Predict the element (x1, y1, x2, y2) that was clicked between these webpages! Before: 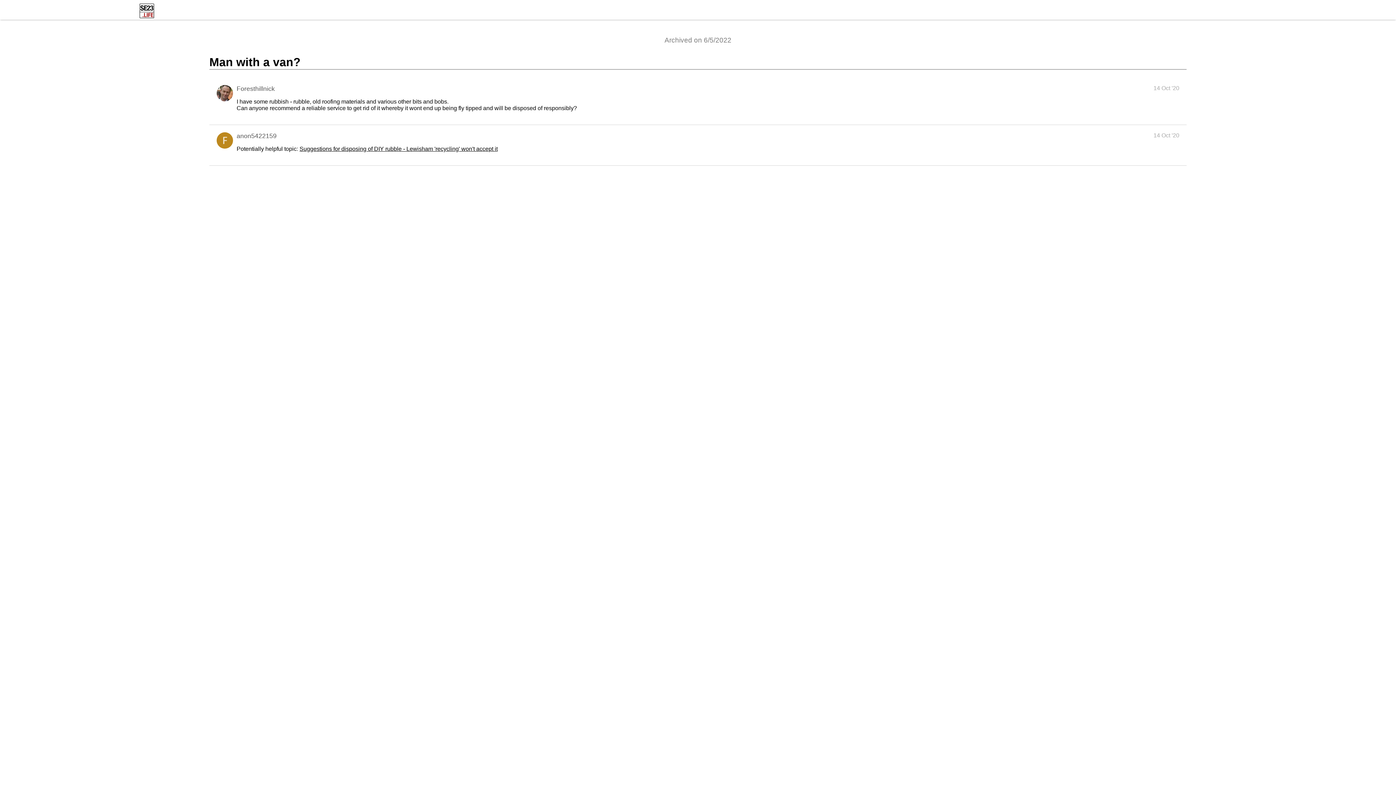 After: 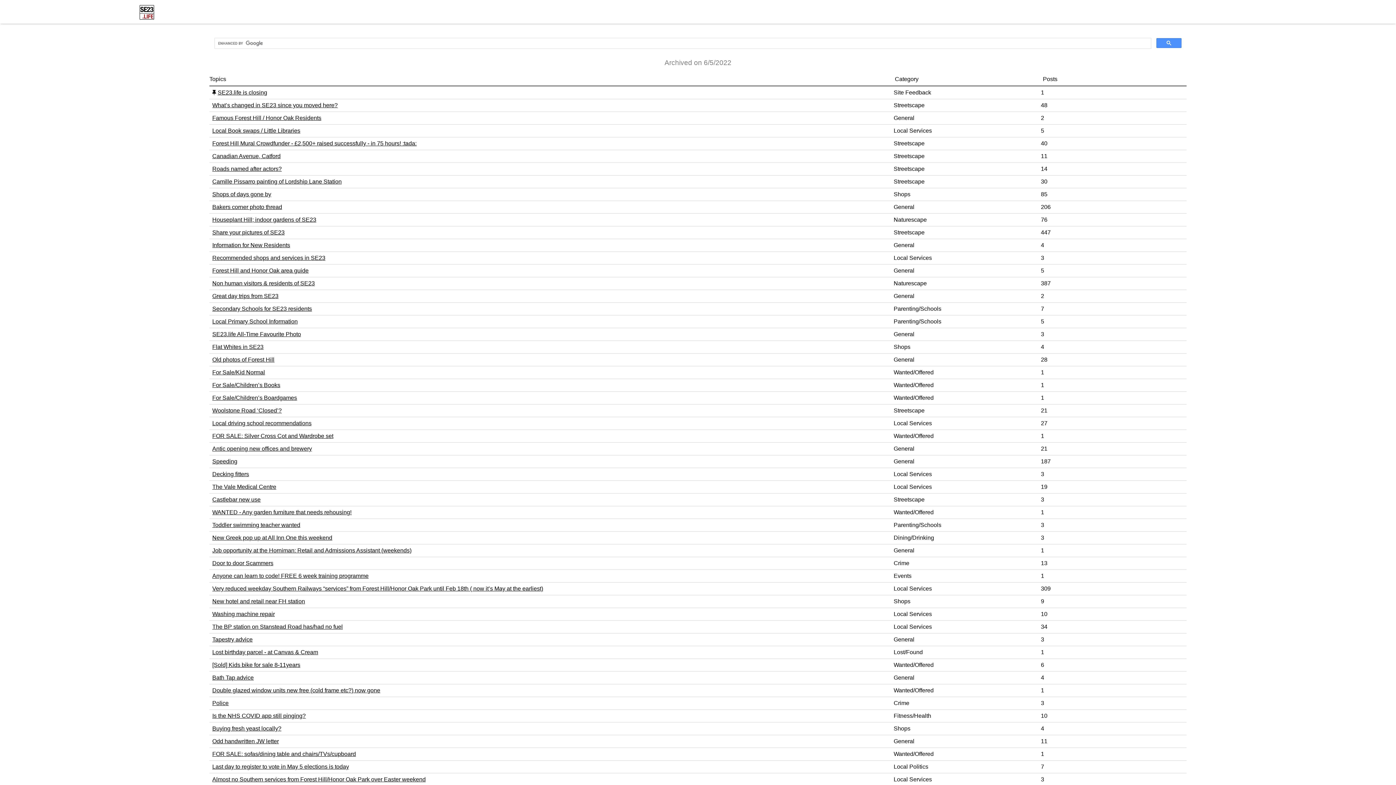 Action: bbox: (139, 13, 154, 19)